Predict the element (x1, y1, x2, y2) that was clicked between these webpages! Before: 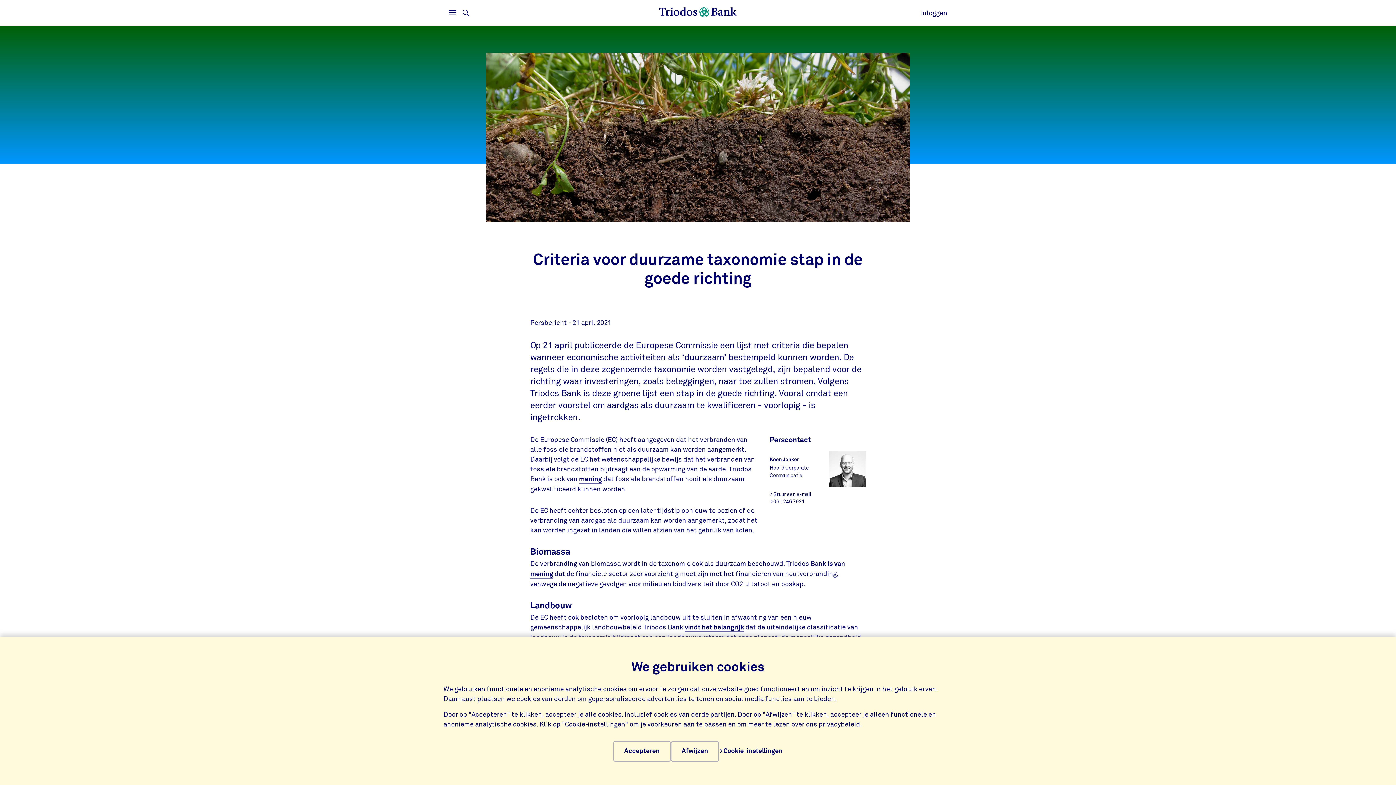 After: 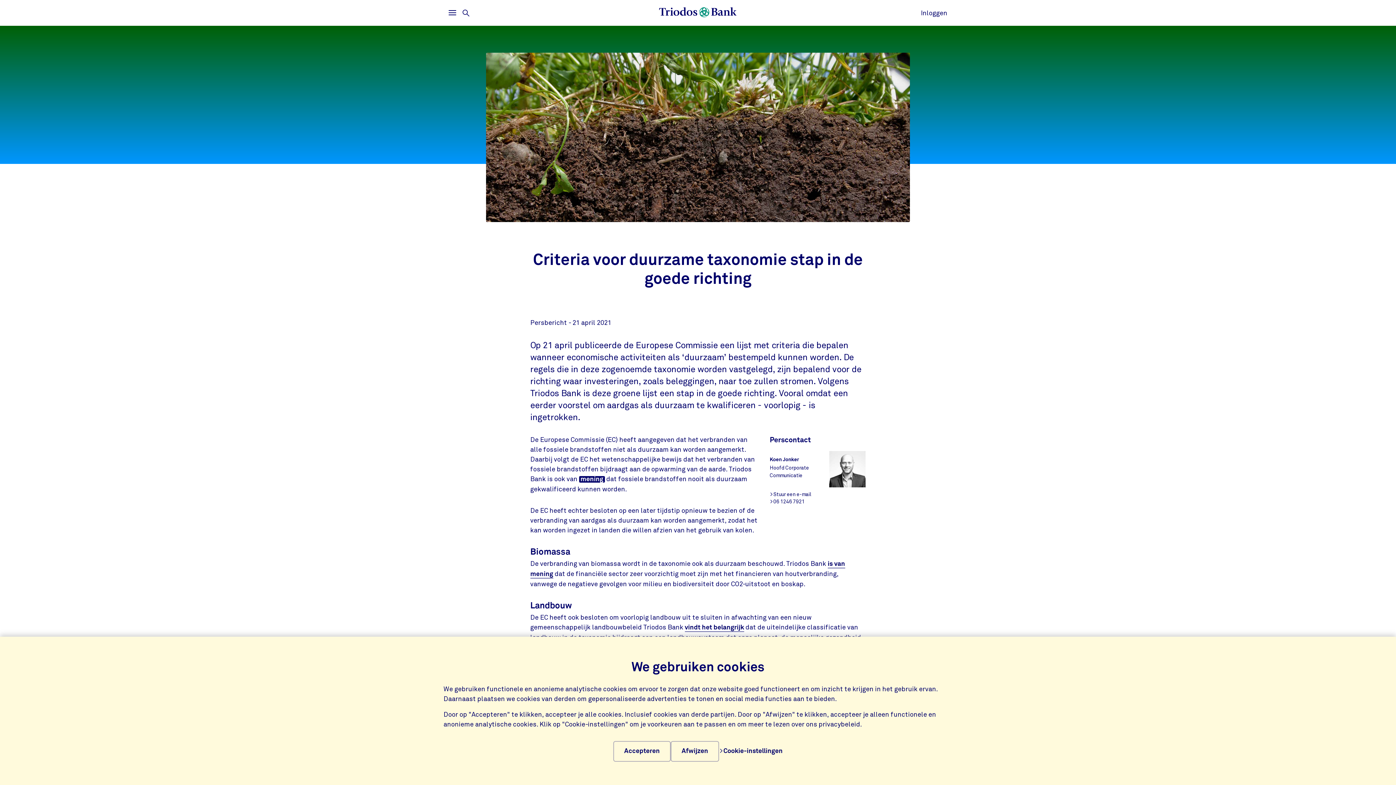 Action: bbox: (579, 476, 602, 484) label: mening